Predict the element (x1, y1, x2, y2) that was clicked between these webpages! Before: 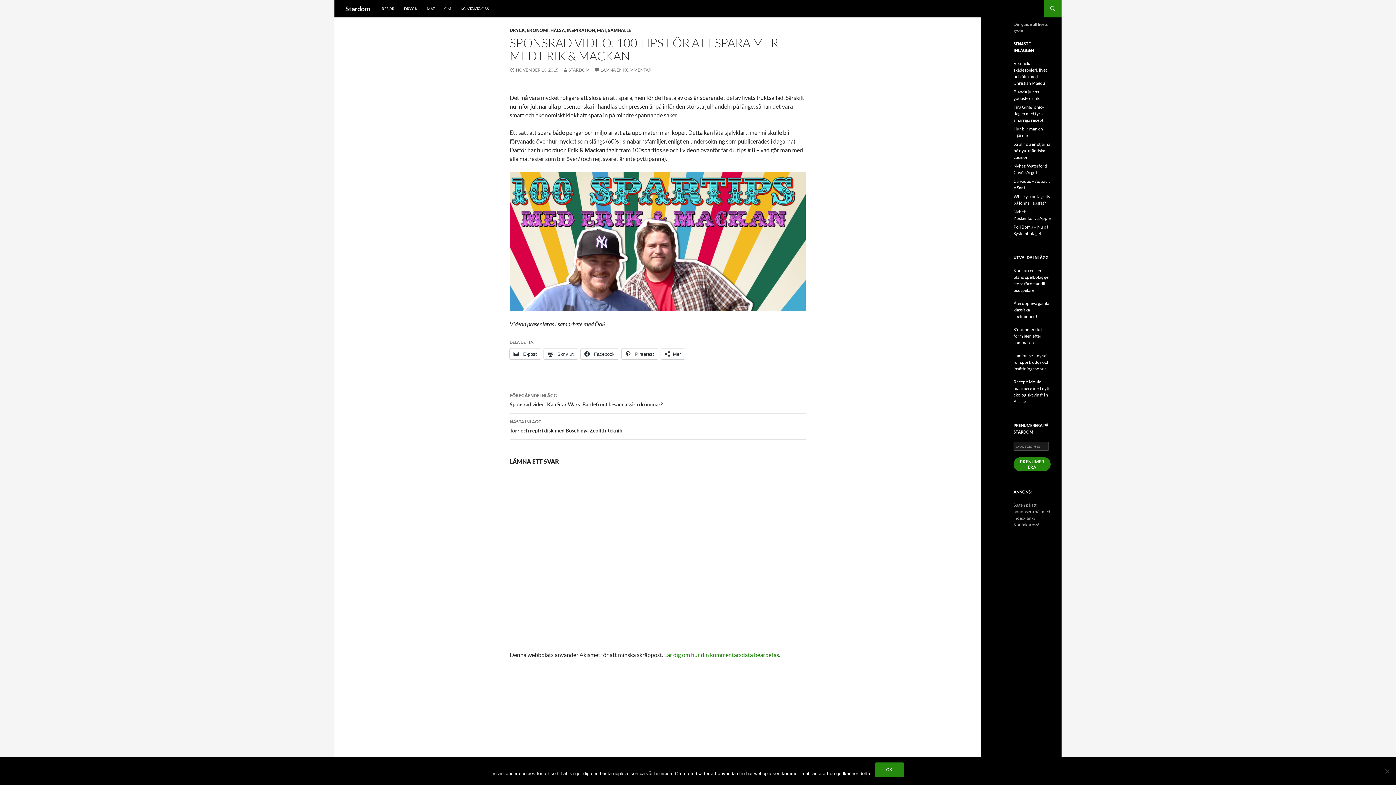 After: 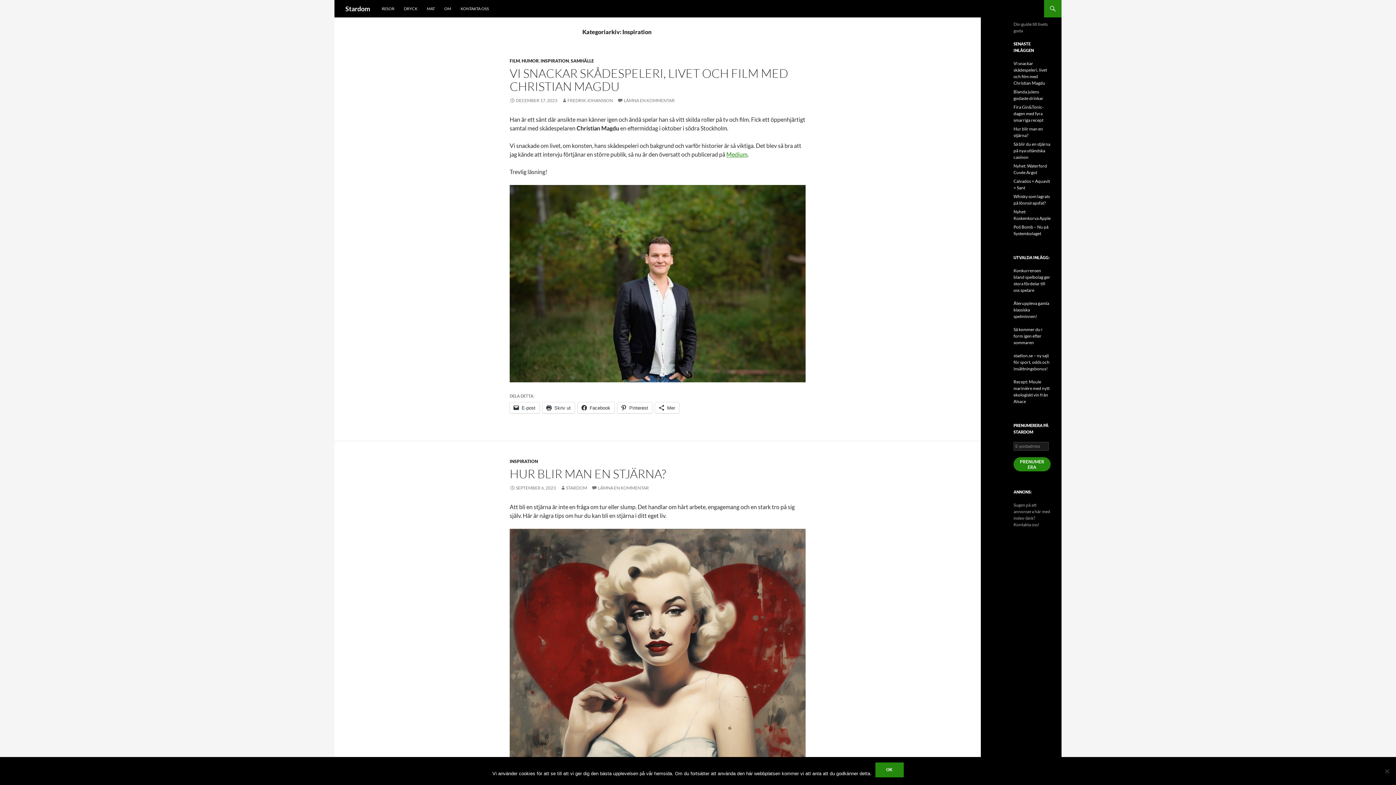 Action: label: INSPIRATION bbox: (566, 27, 595, 33)